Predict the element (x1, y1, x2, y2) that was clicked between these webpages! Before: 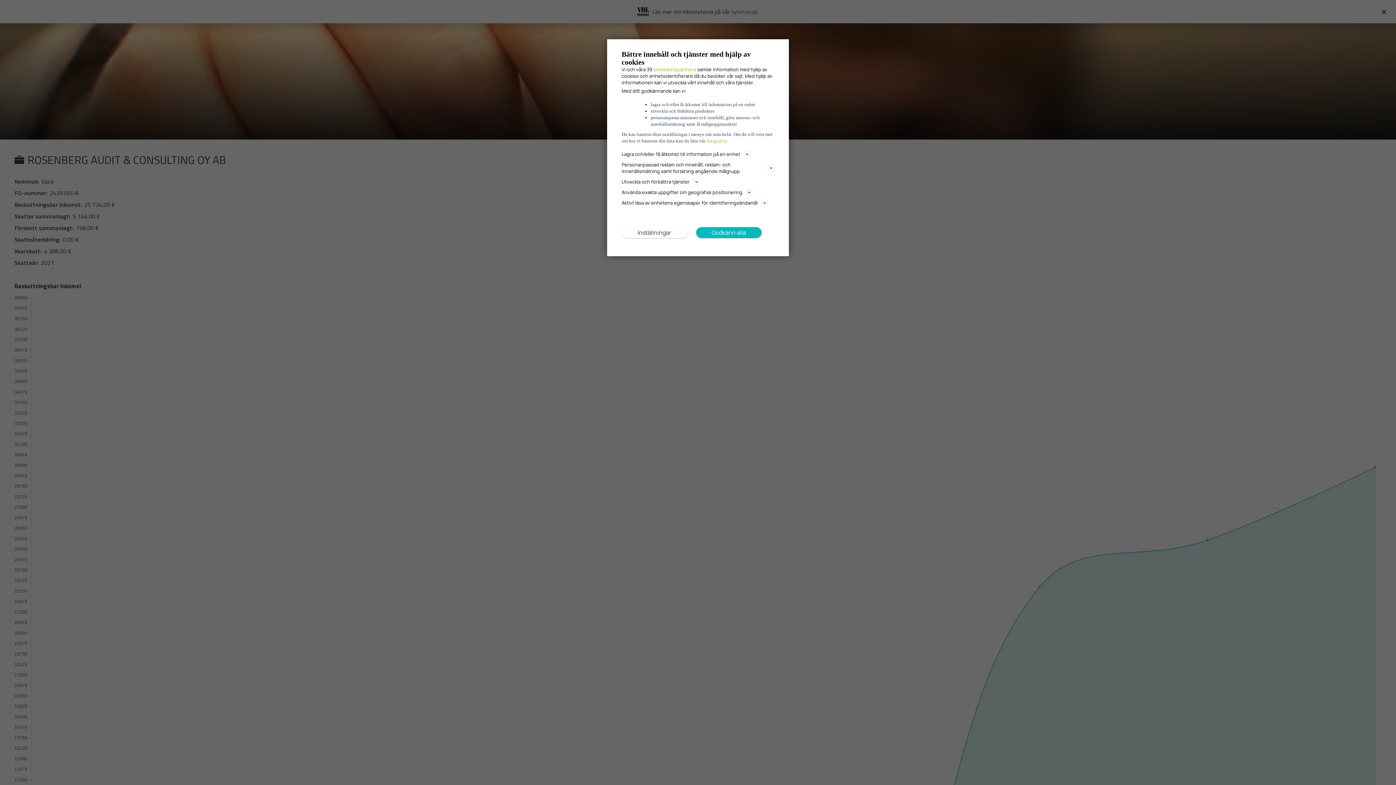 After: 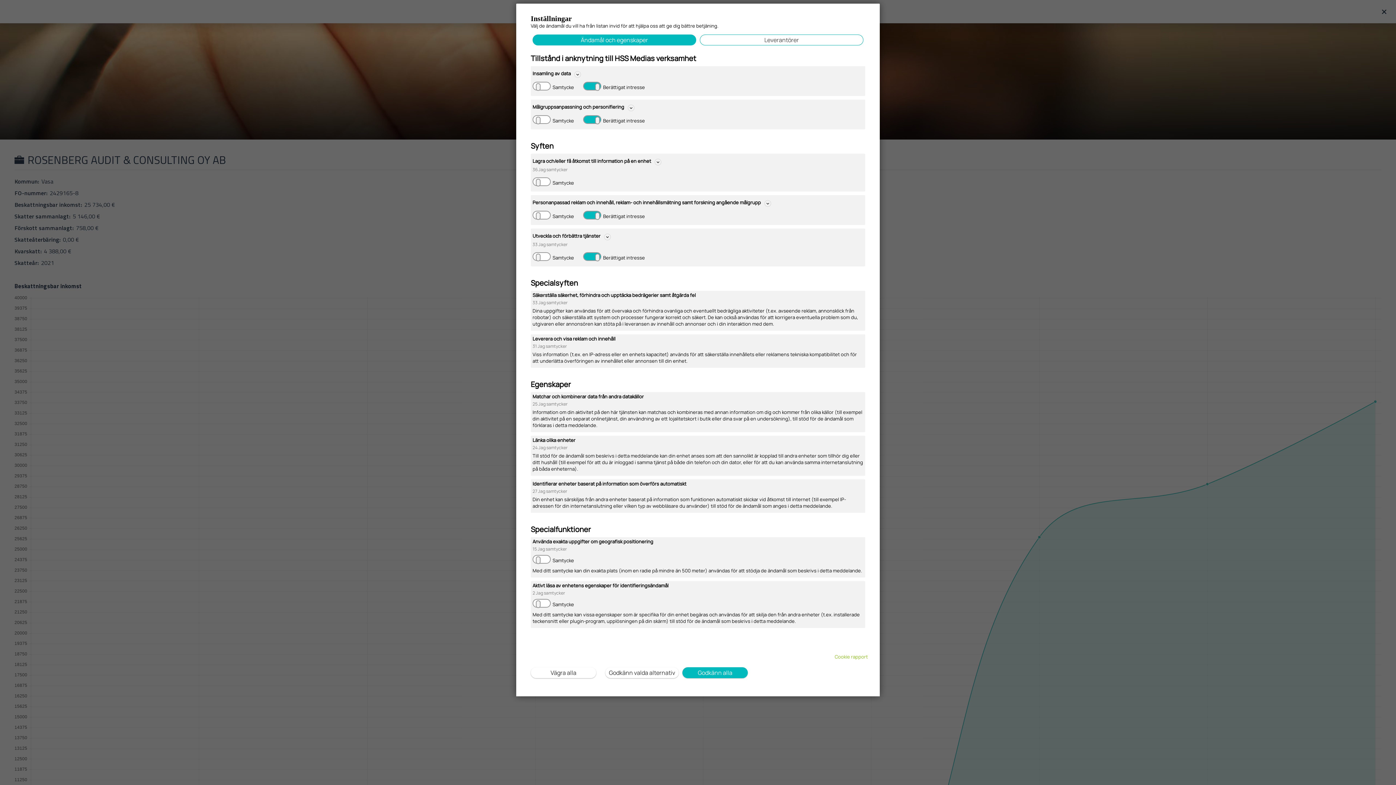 Action: label: Inställningar bbox: (621, 227, 687, 238)